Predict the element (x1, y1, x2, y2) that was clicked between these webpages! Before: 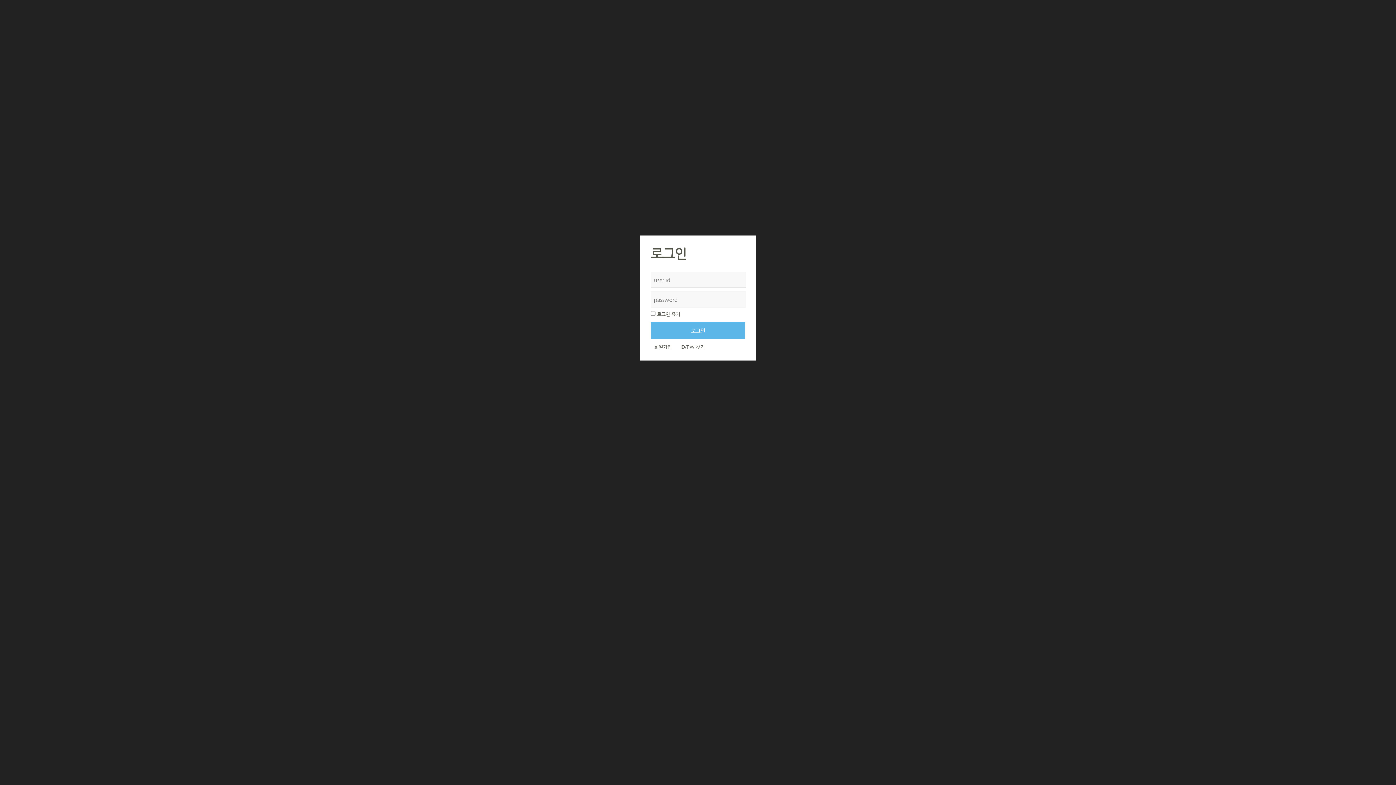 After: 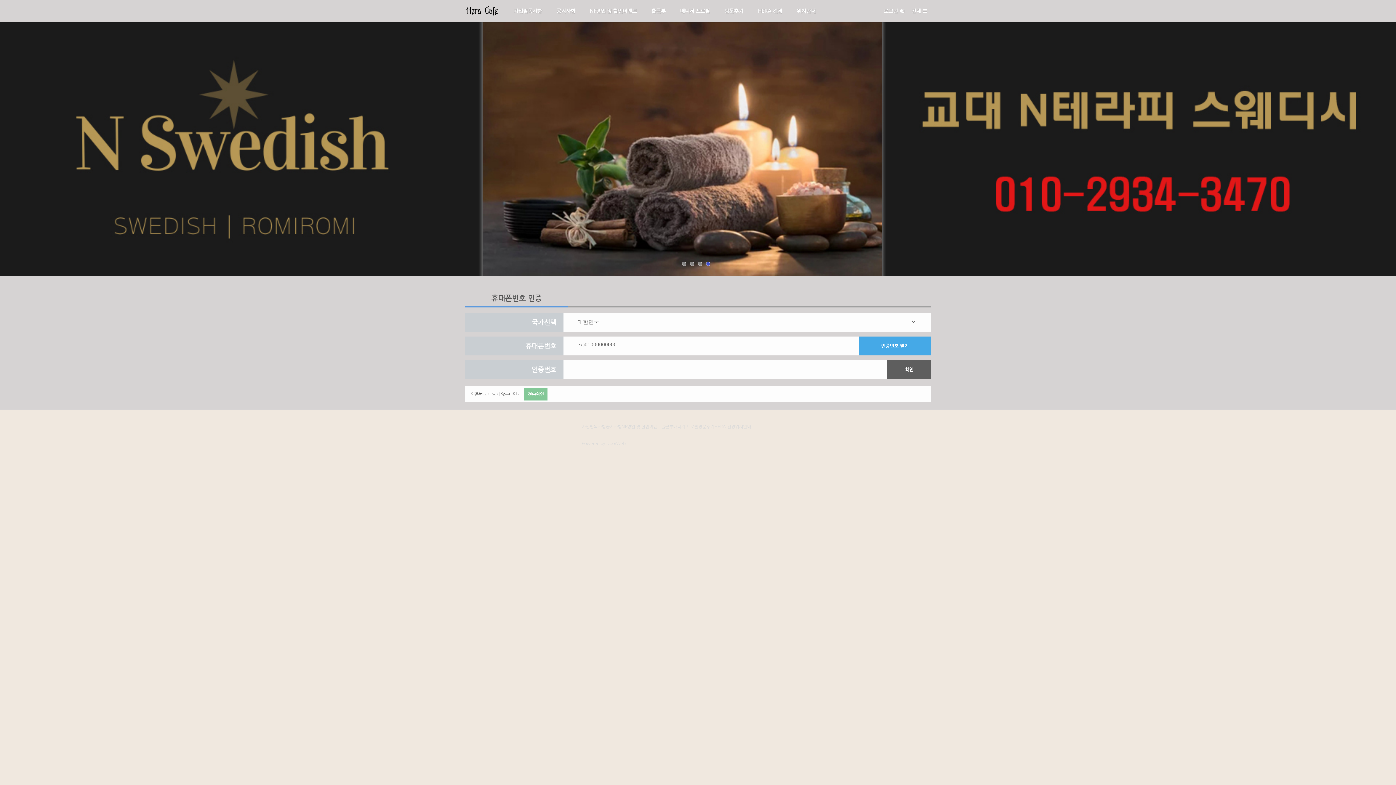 Action: label: 회원가입 bbox: (650, 338, 675, 355)